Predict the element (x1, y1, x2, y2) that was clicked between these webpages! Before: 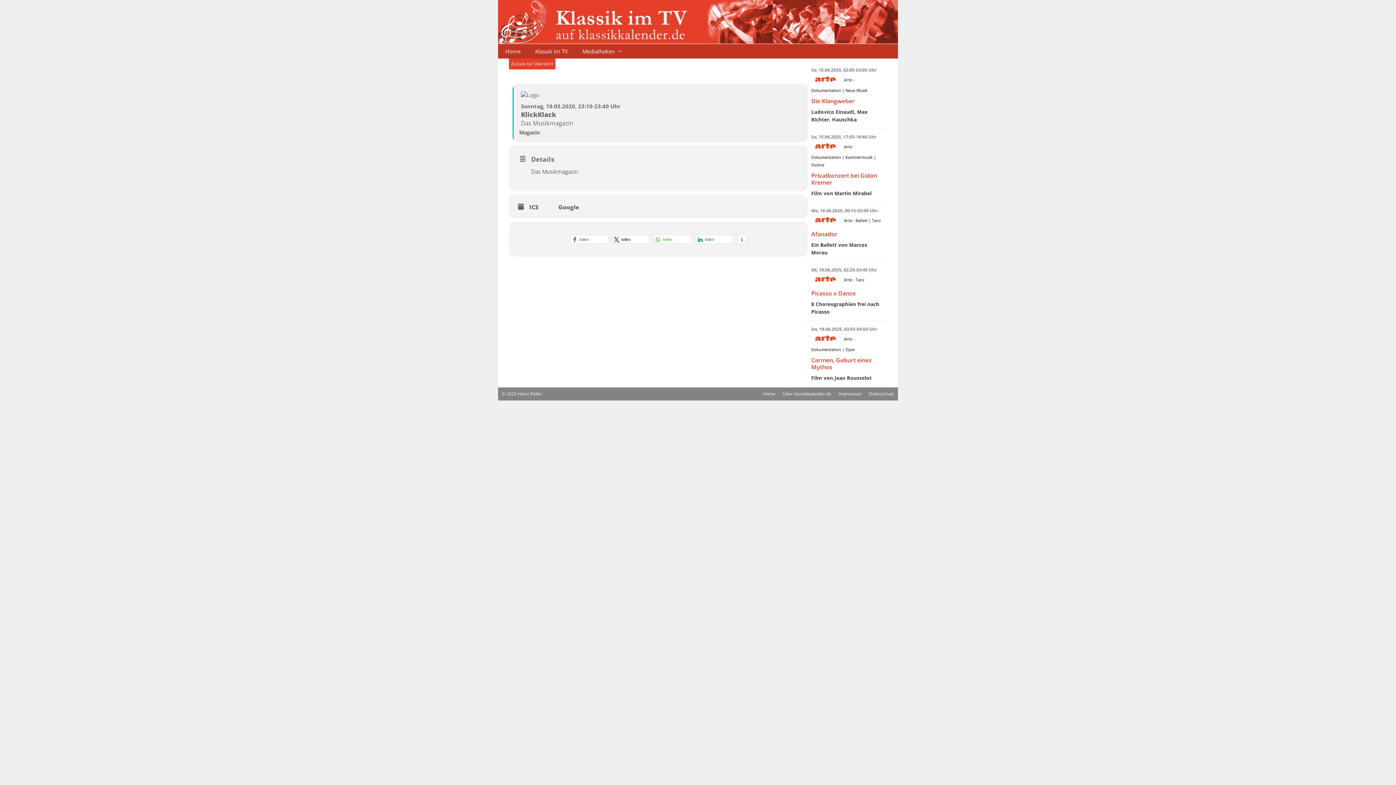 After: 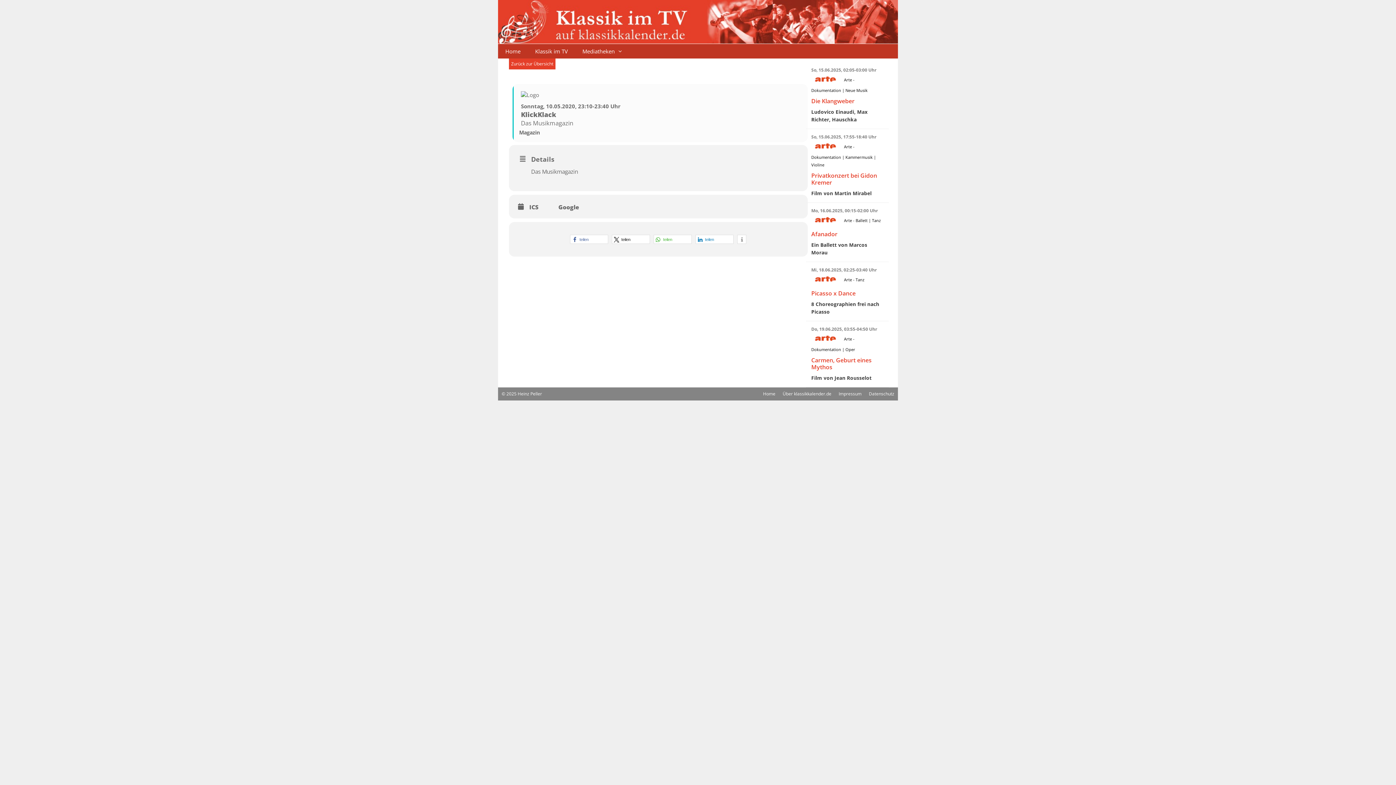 Action: bbox: (512, 84, 807, 142) label: Sonntag, 10.05.2020, 23:10-23:40 Uhr
KlickKlack
Das Musikmagazin
Magazin